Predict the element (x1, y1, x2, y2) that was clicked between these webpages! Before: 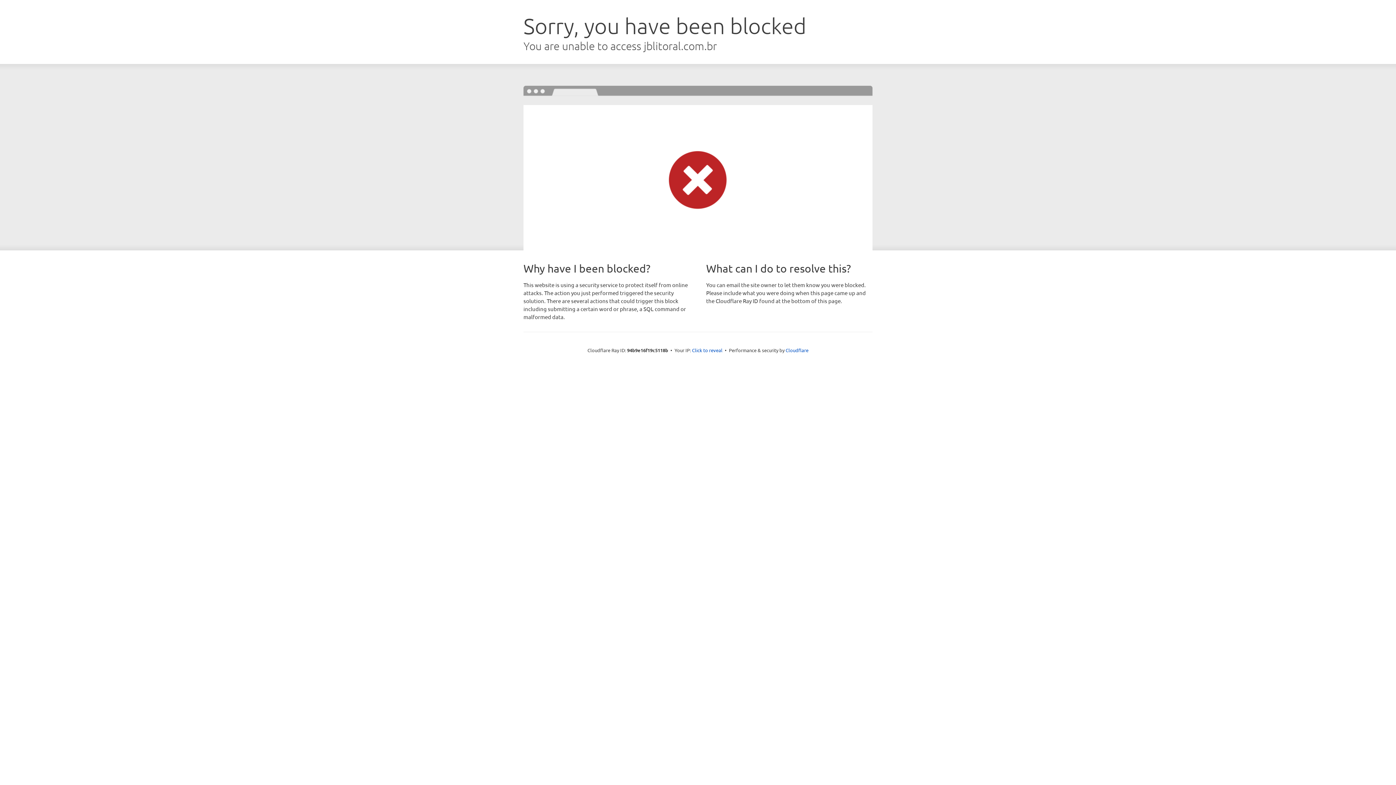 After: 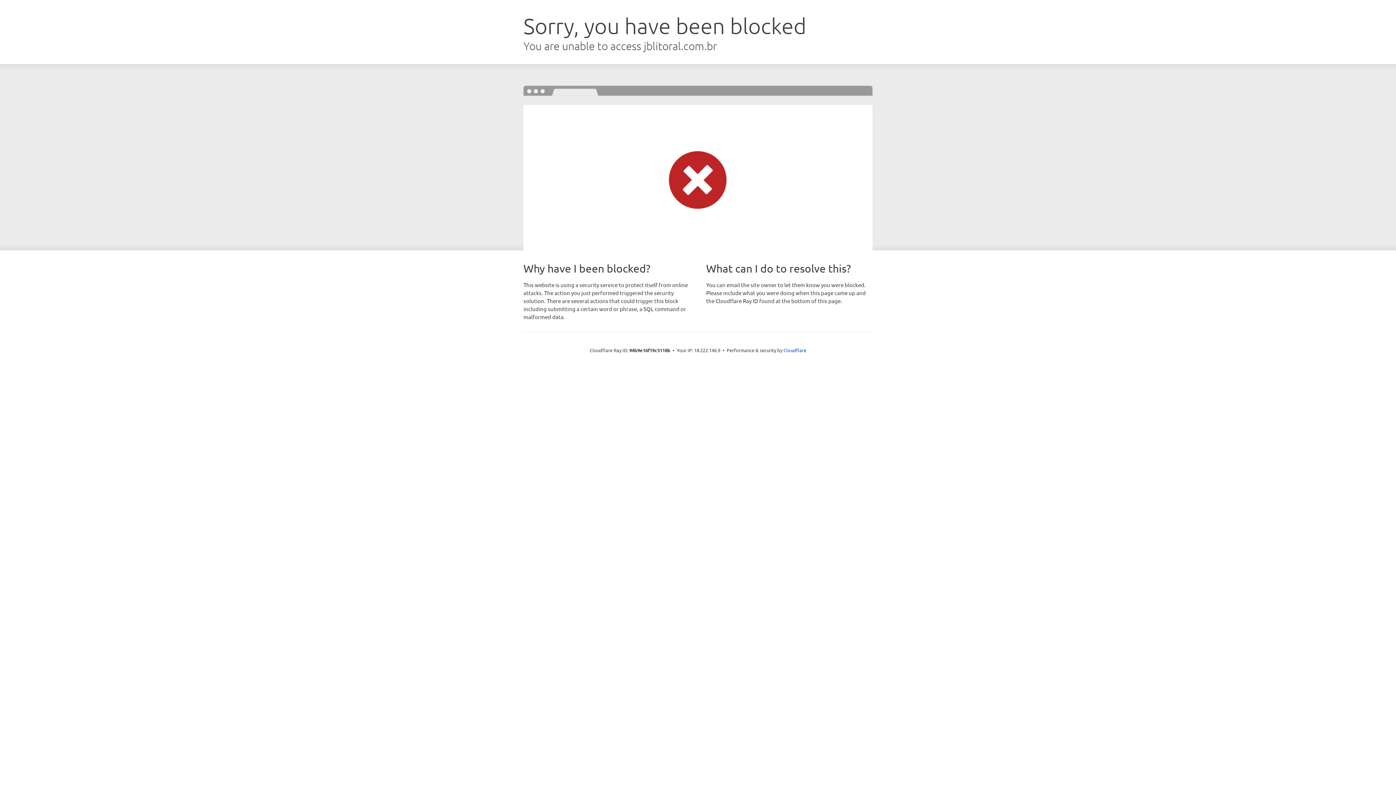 Action: bbox: (692, 346, 722, 353) label: Click to reveal